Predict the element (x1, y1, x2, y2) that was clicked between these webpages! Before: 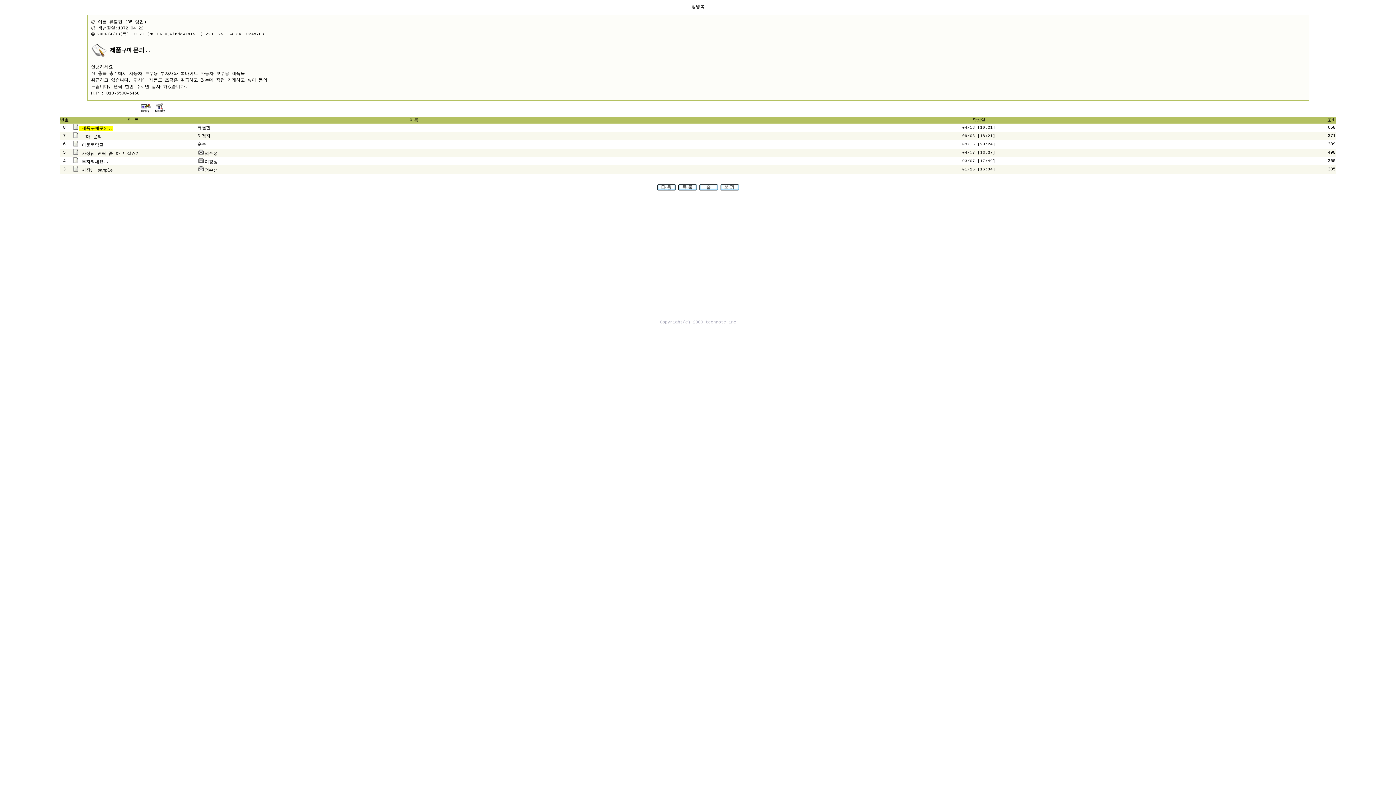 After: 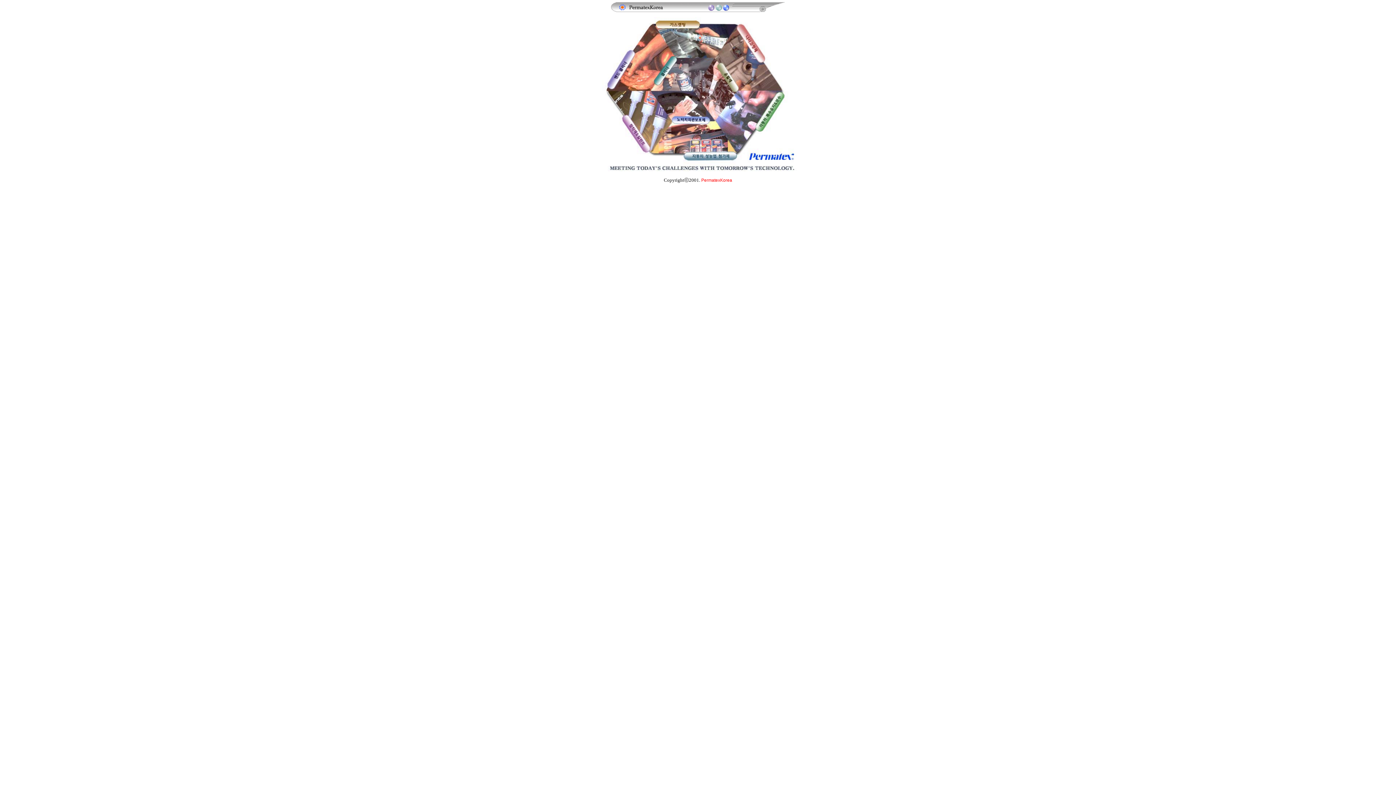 Action: bbox: (699, 187, 718, 192)